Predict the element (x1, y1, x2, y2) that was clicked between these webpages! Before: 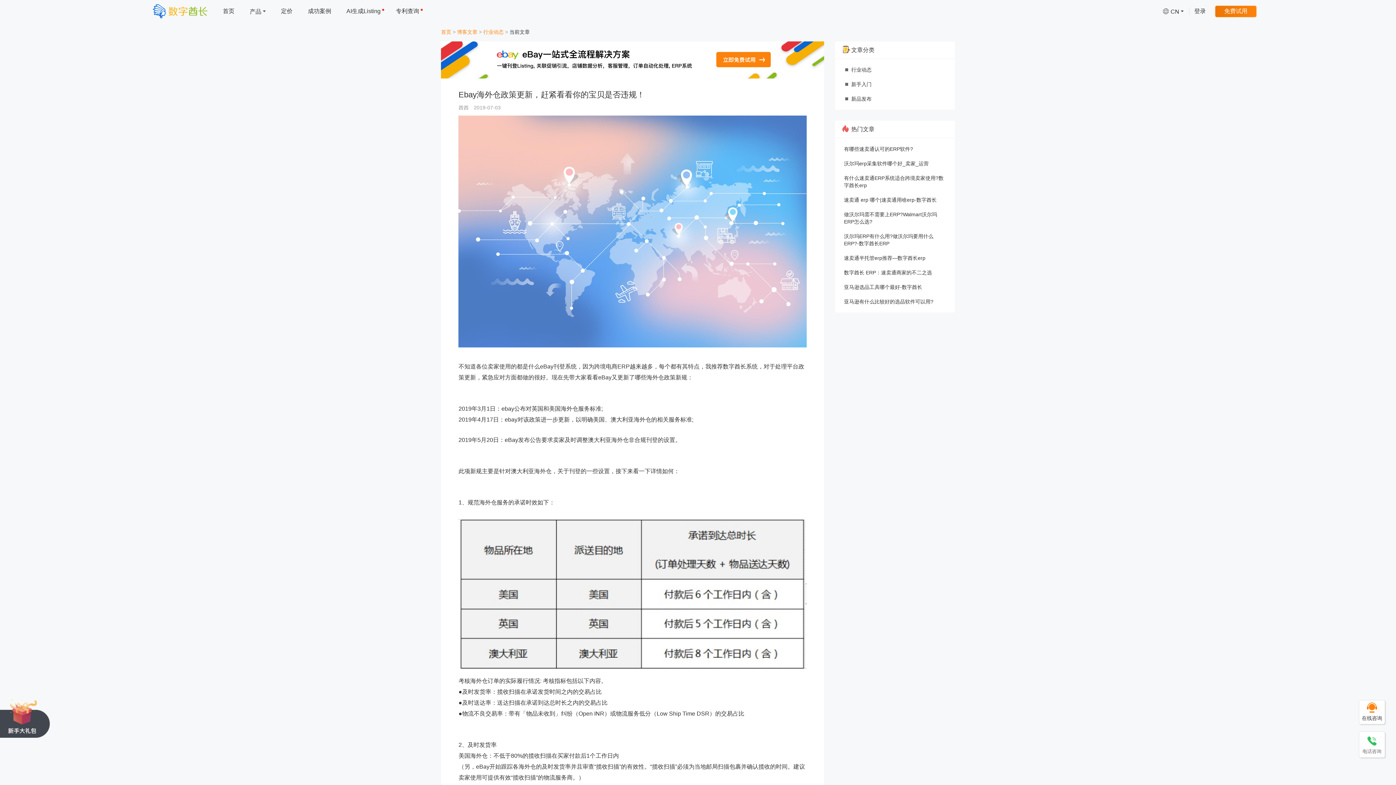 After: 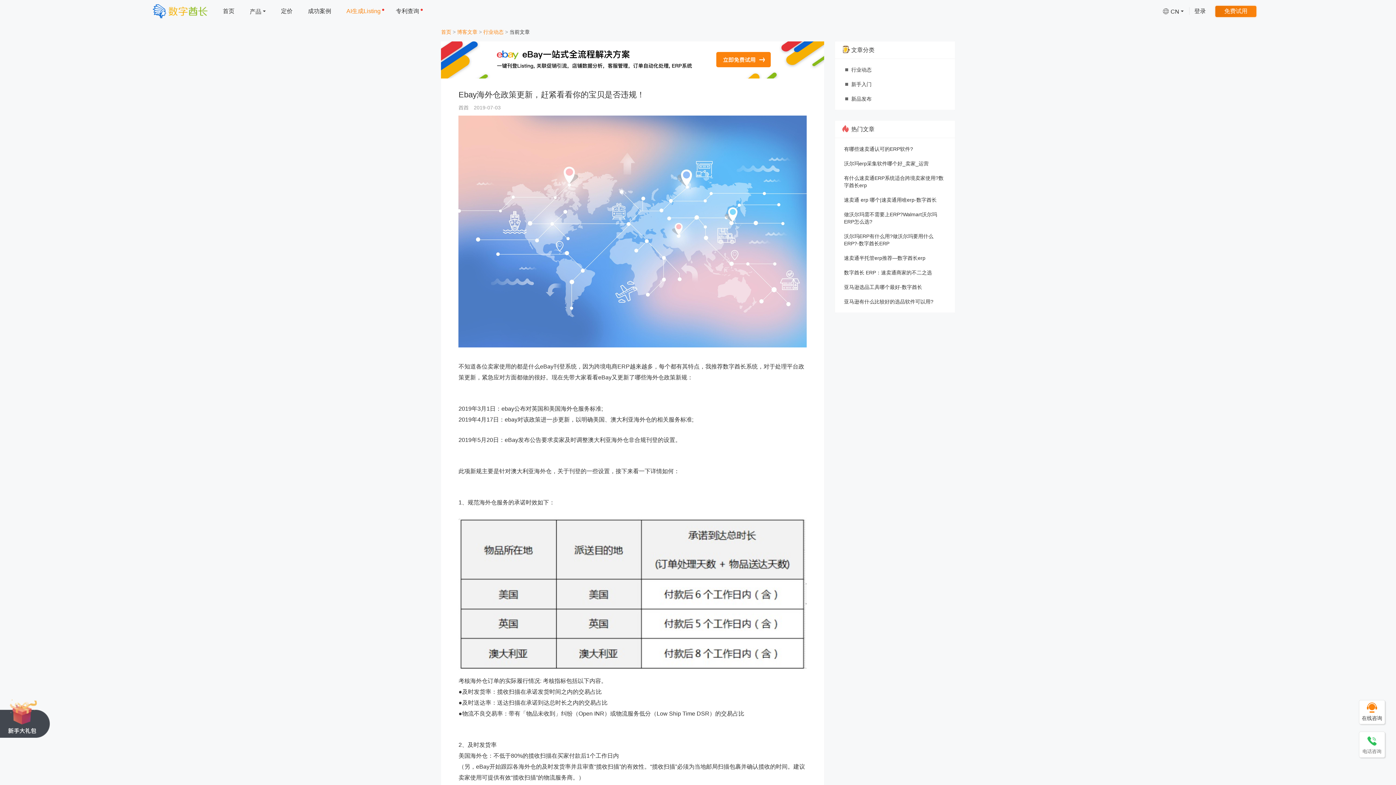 Action: bbox: (339, 0, 387, 21) label: AI生成Listing